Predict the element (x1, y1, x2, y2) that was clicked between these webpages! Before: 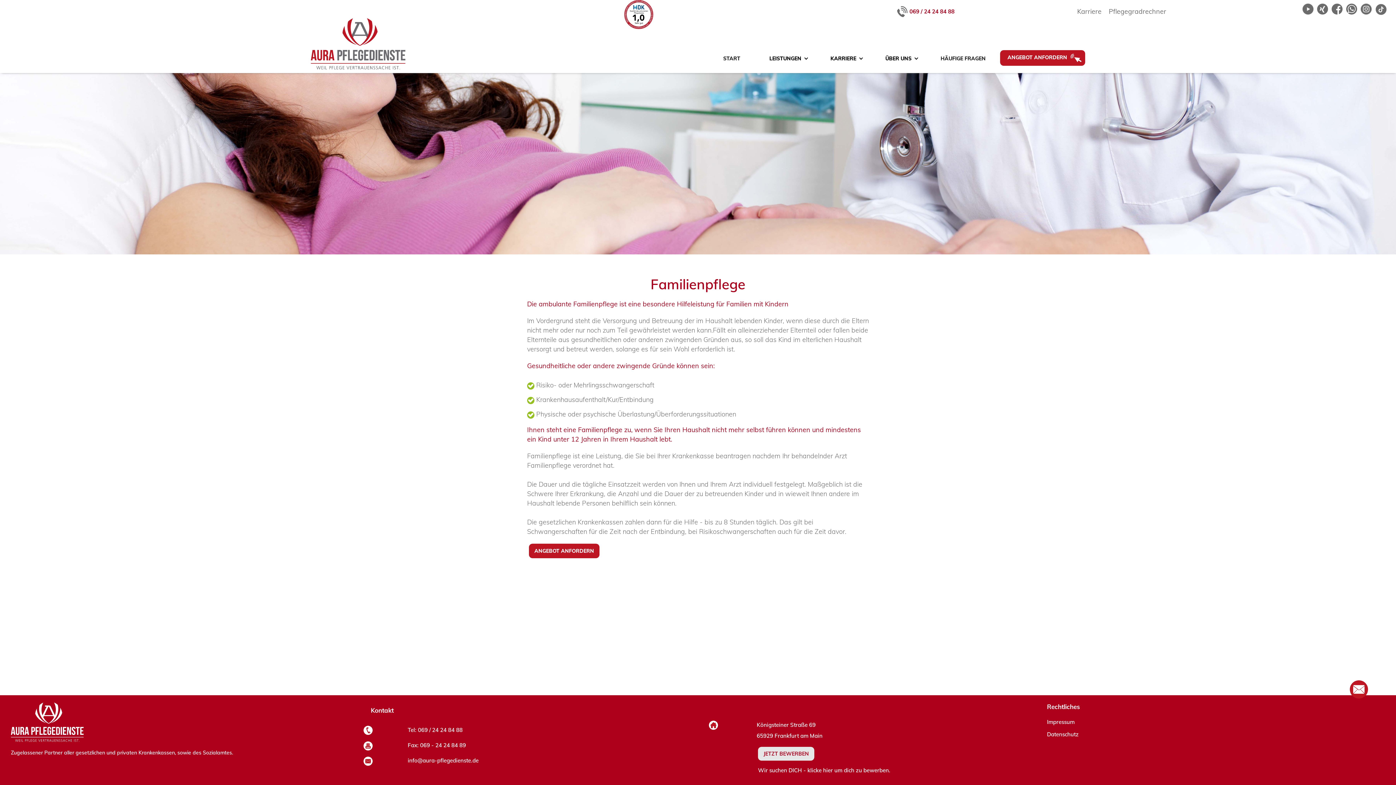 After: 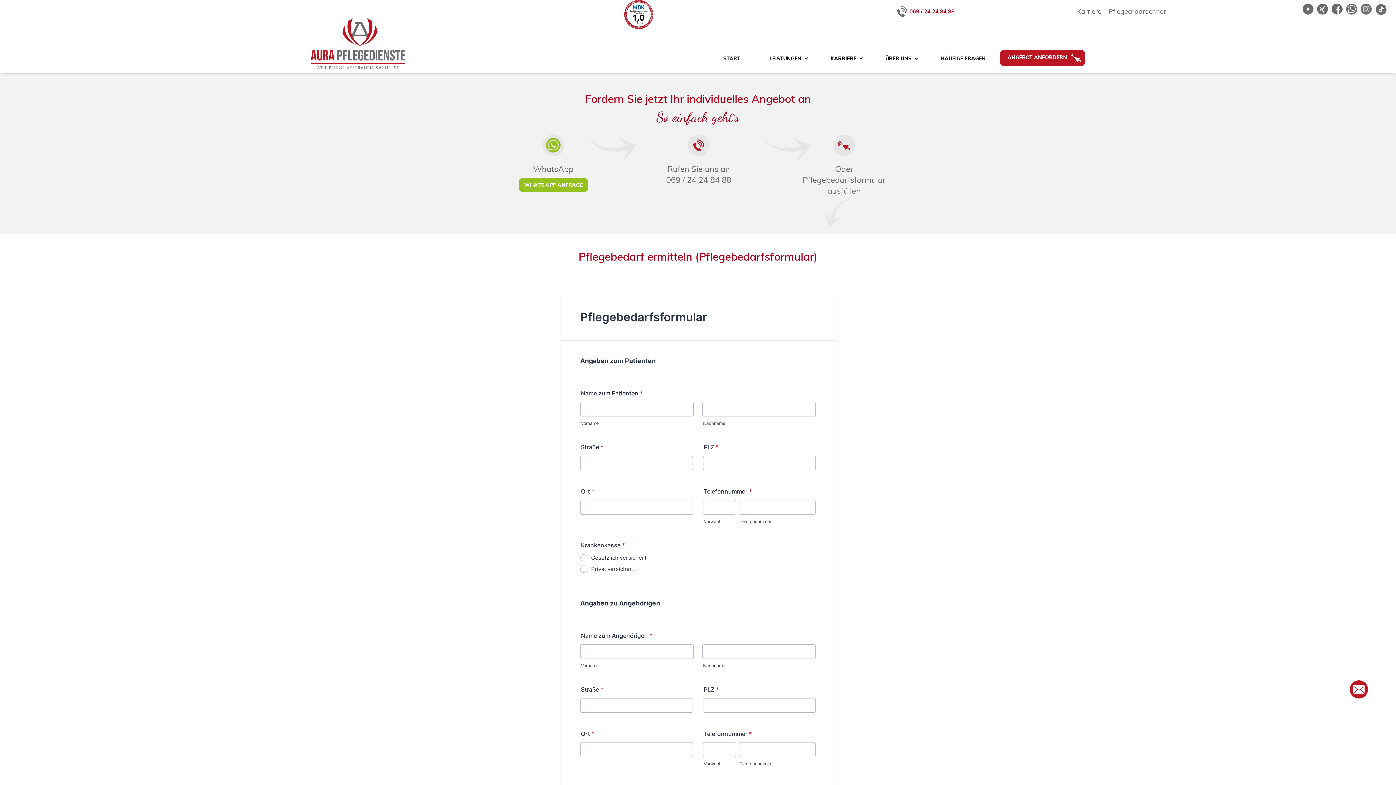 Action: bbox: (529, 544, 599, 558) label: ANGEBOT ANFORDERN